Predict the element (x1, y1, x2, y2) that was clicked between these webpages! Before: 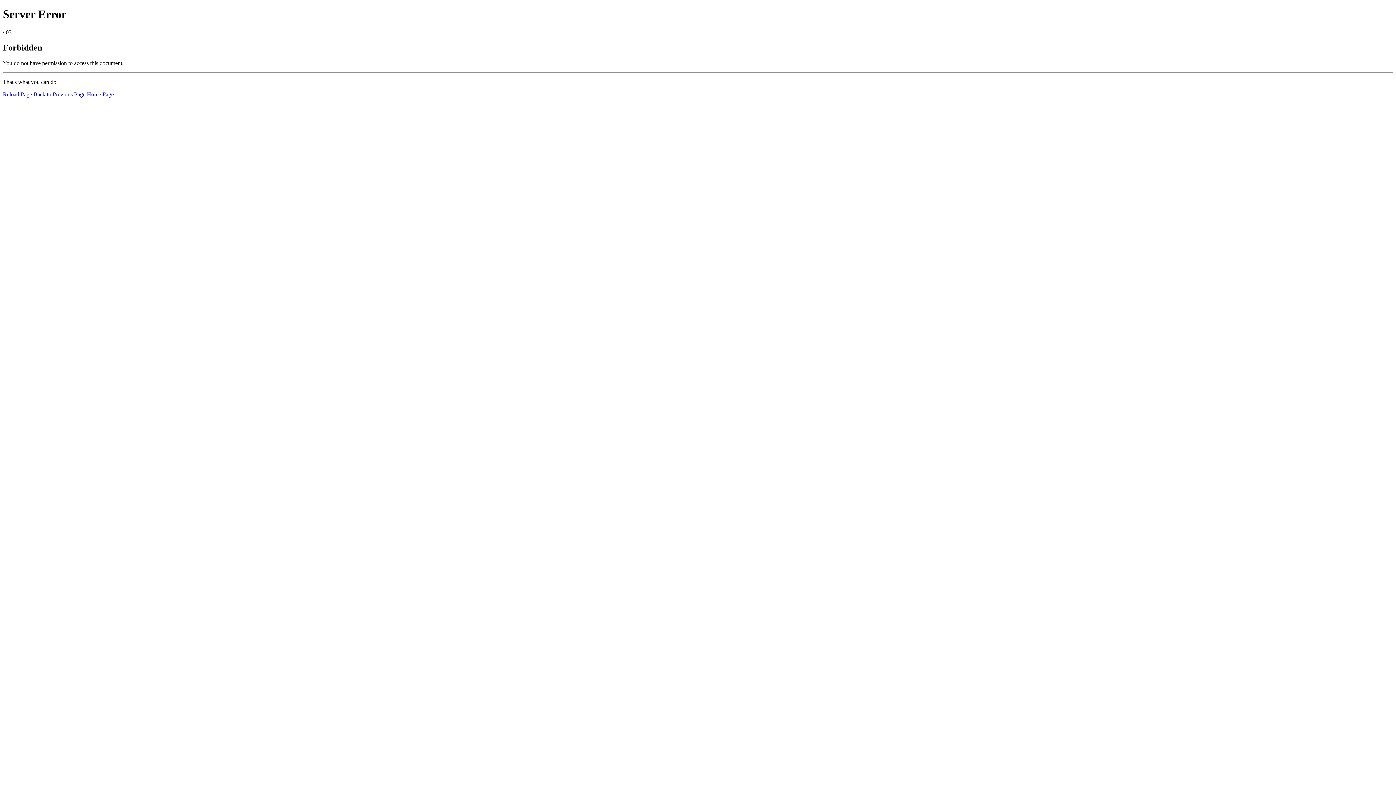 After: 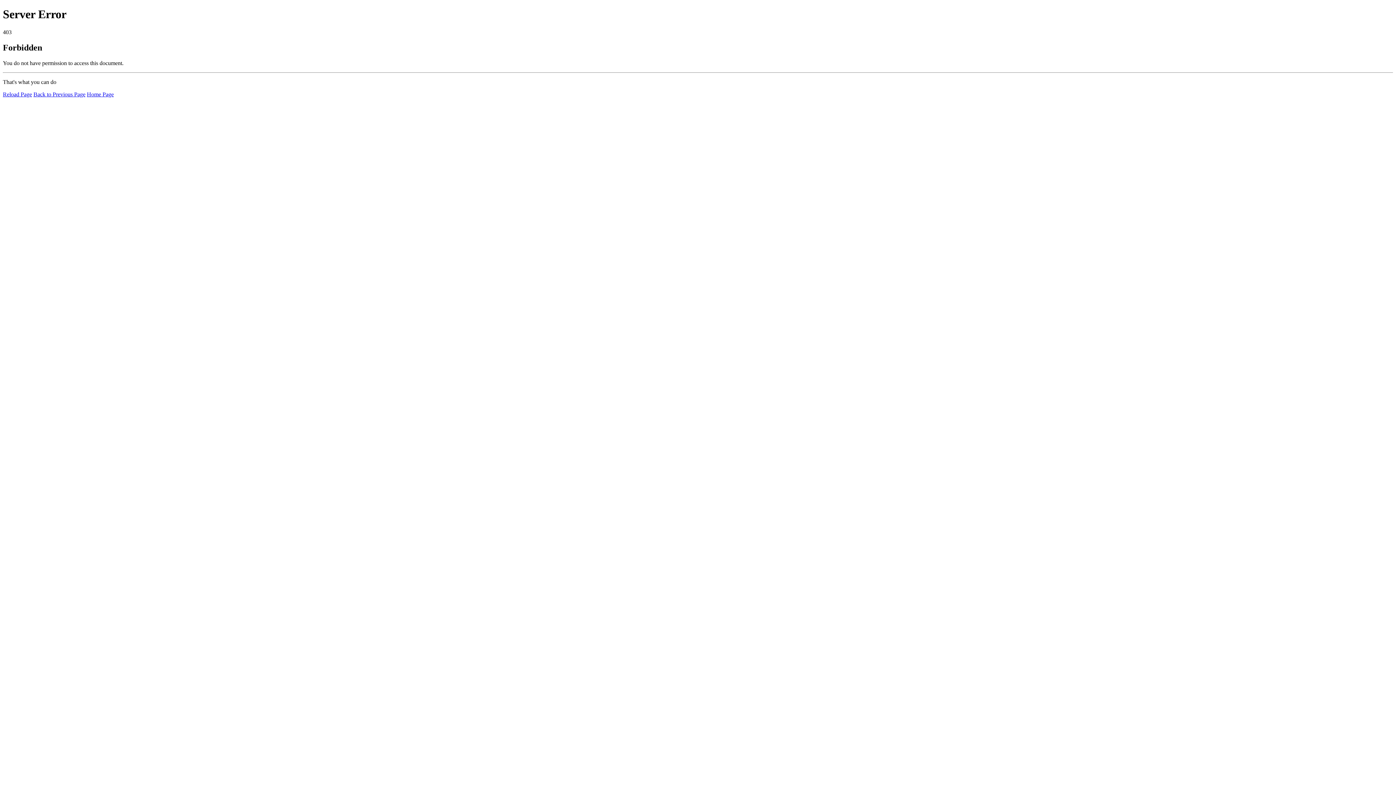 Action: label: Reload Page bbox: (2, 91, 32, 97)